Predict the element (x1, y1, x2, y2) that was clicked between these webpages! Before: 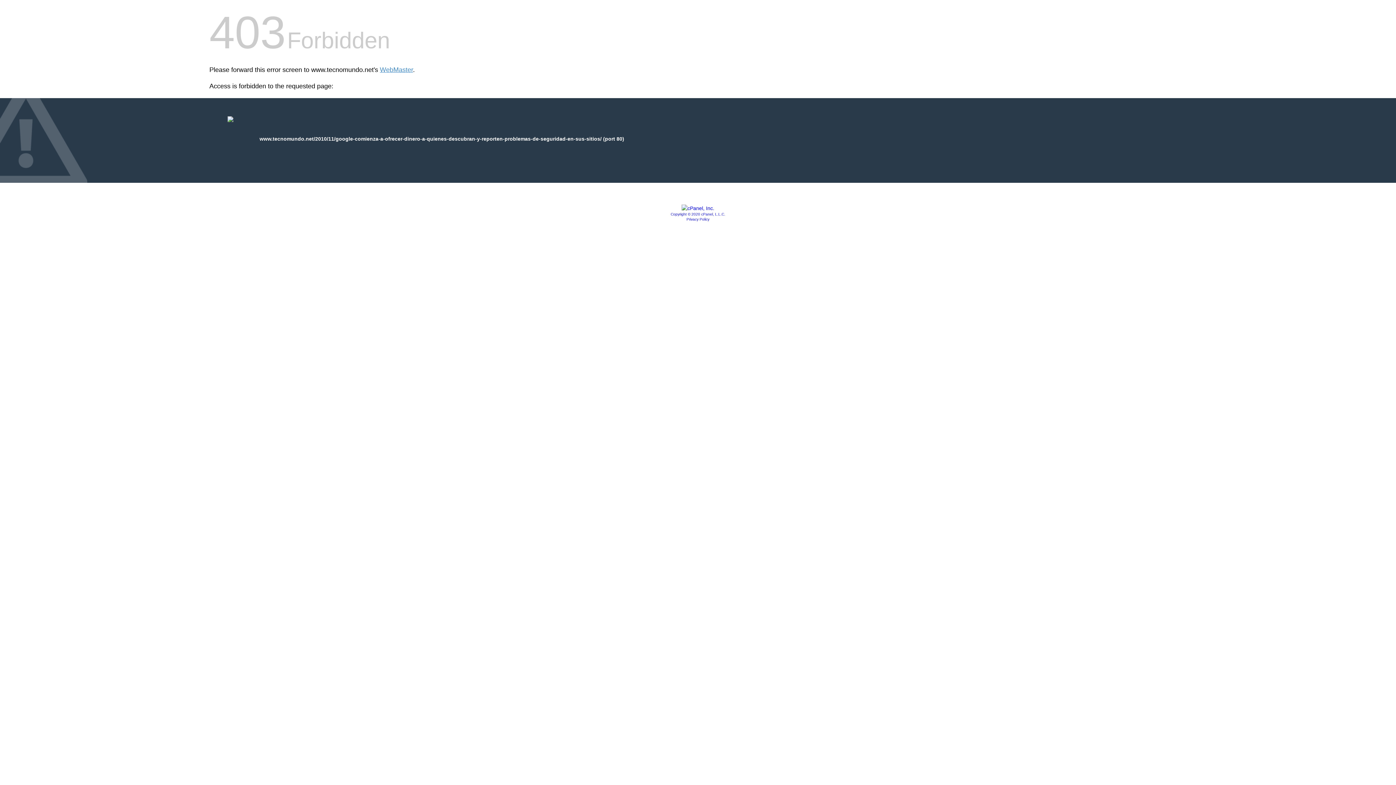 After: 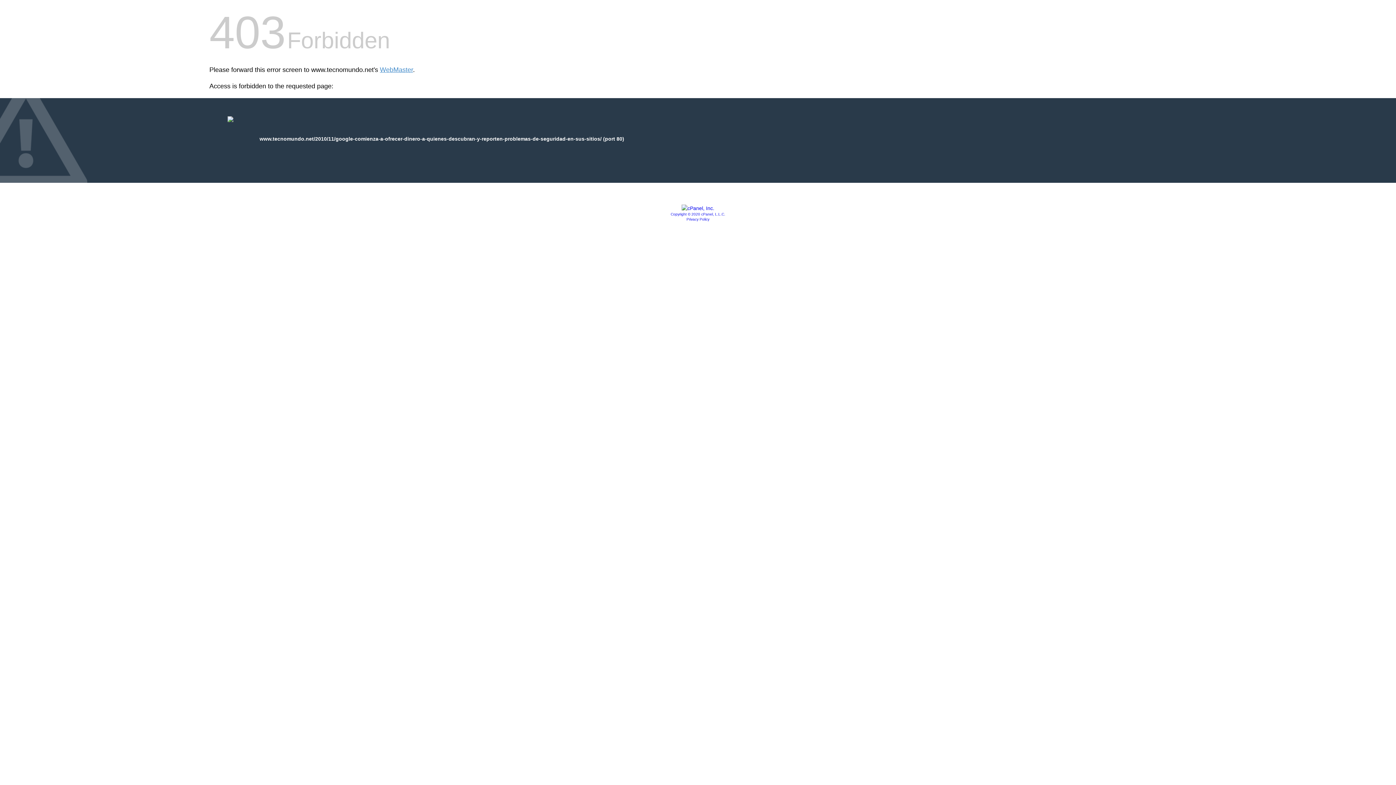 Action: bbox: (686, 217, 709, 221) label: Privacy Policy